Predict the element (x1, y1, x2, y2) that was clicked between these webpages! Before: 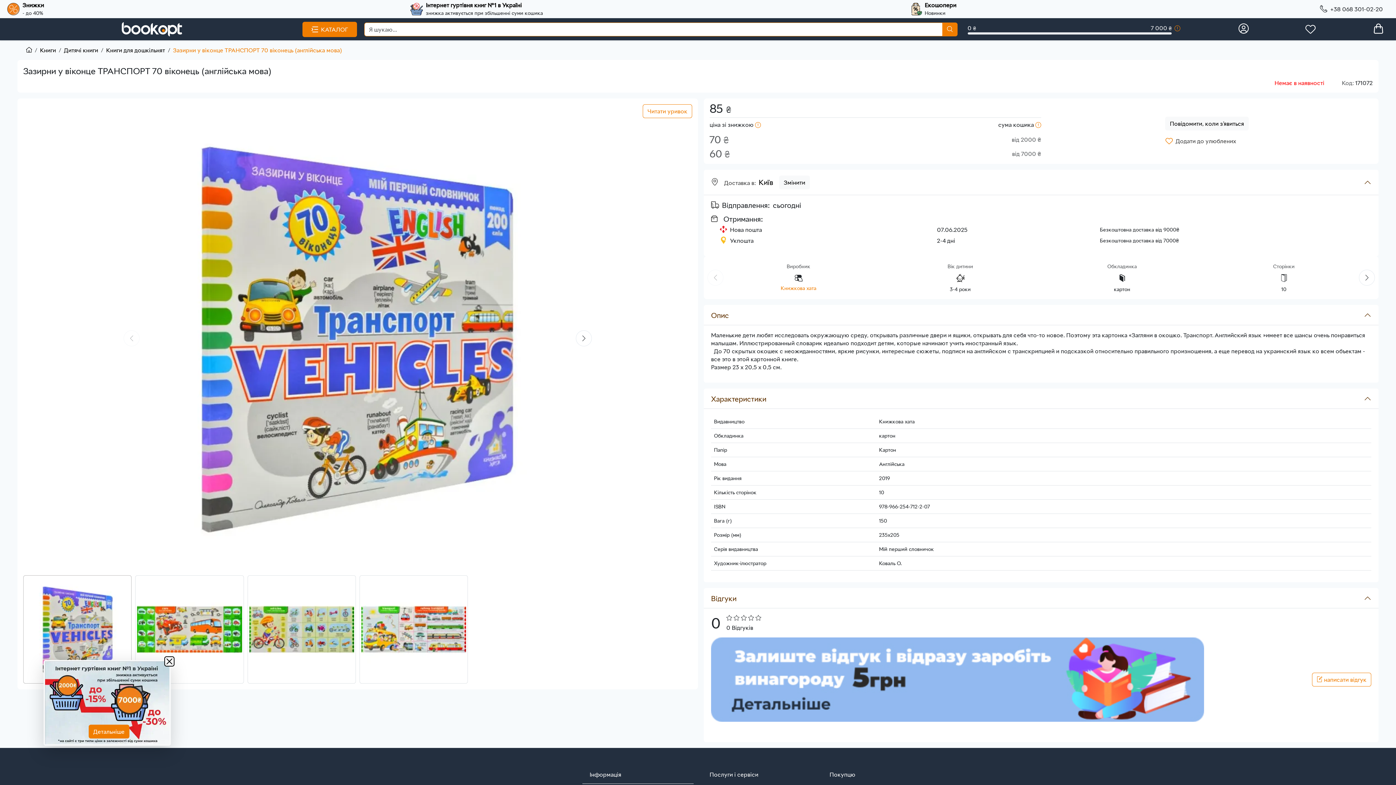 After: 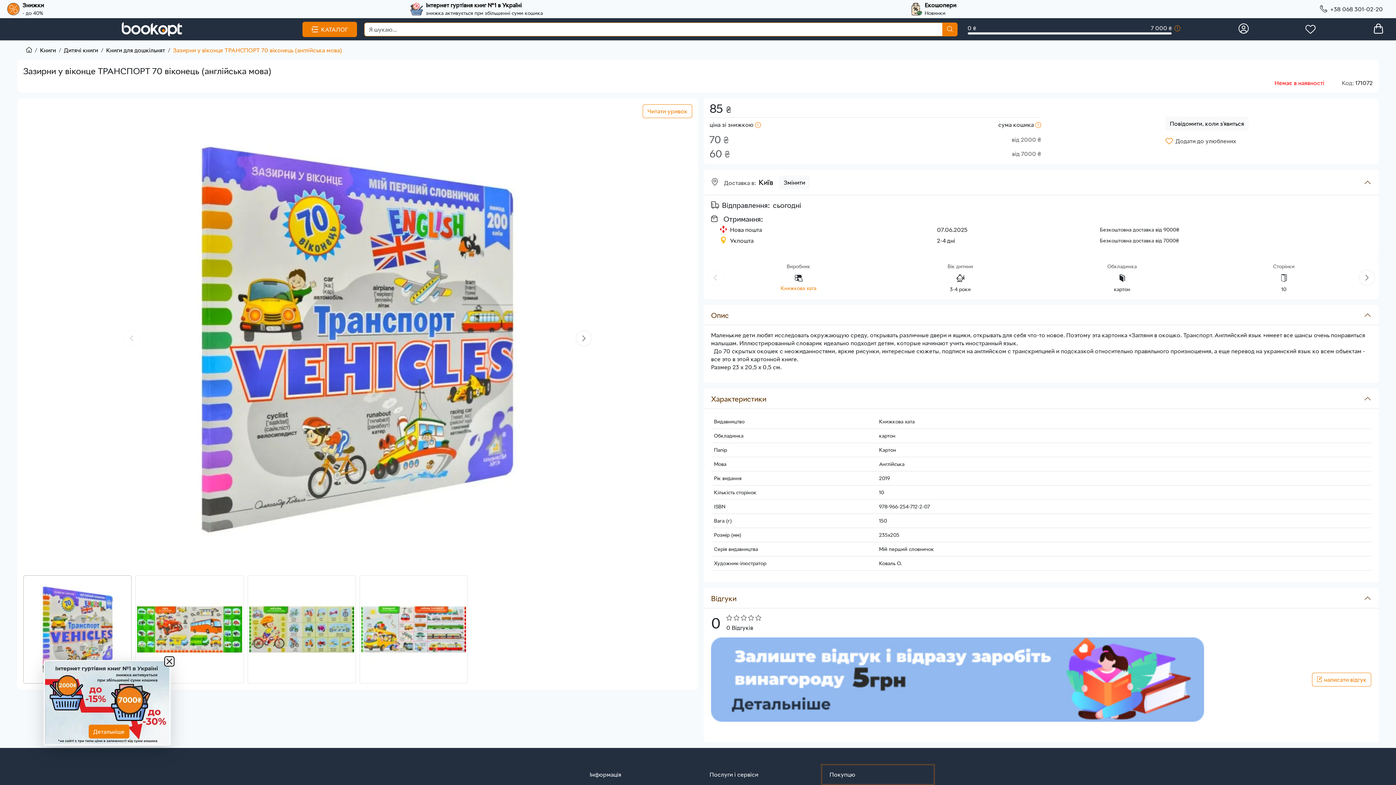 Action: bbox: (822, 765, 933, 784) label: Покупцю